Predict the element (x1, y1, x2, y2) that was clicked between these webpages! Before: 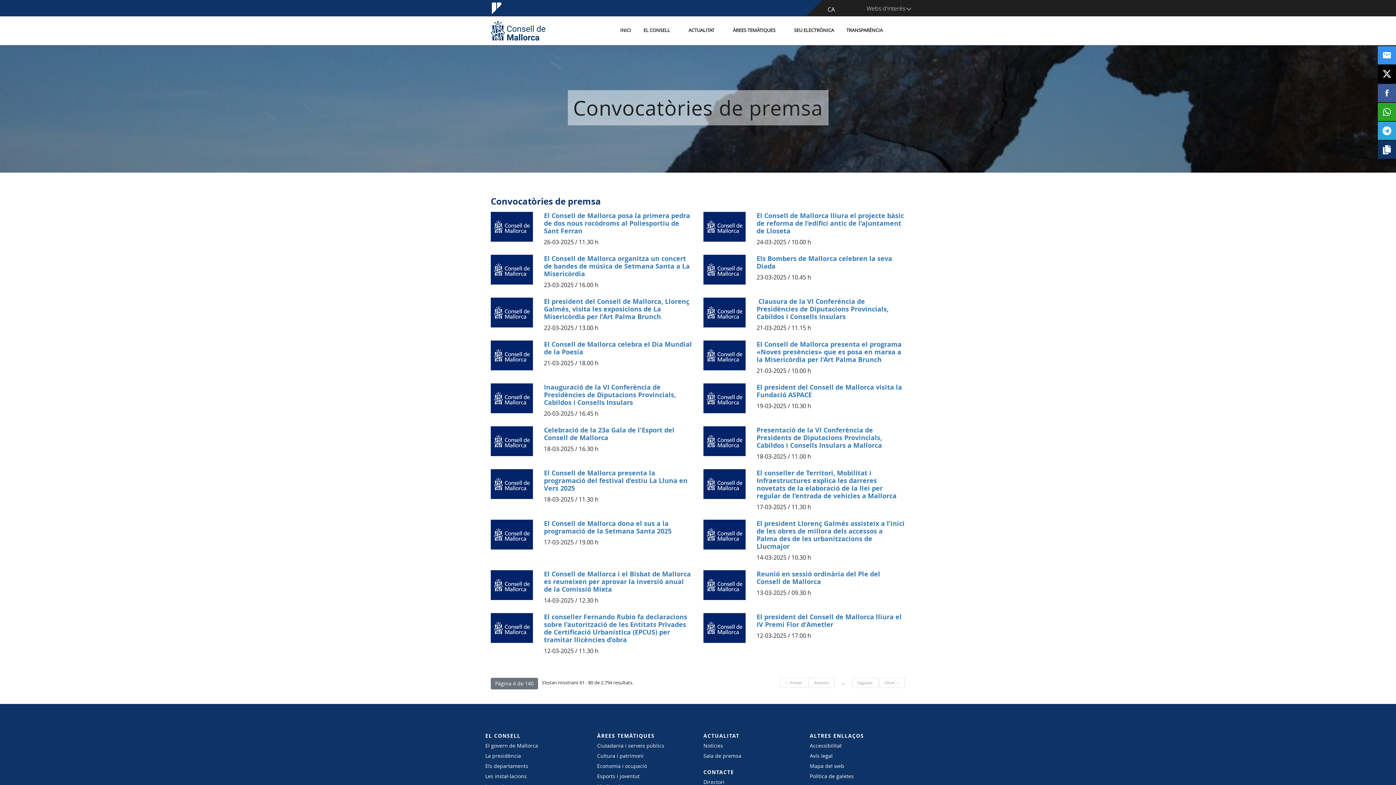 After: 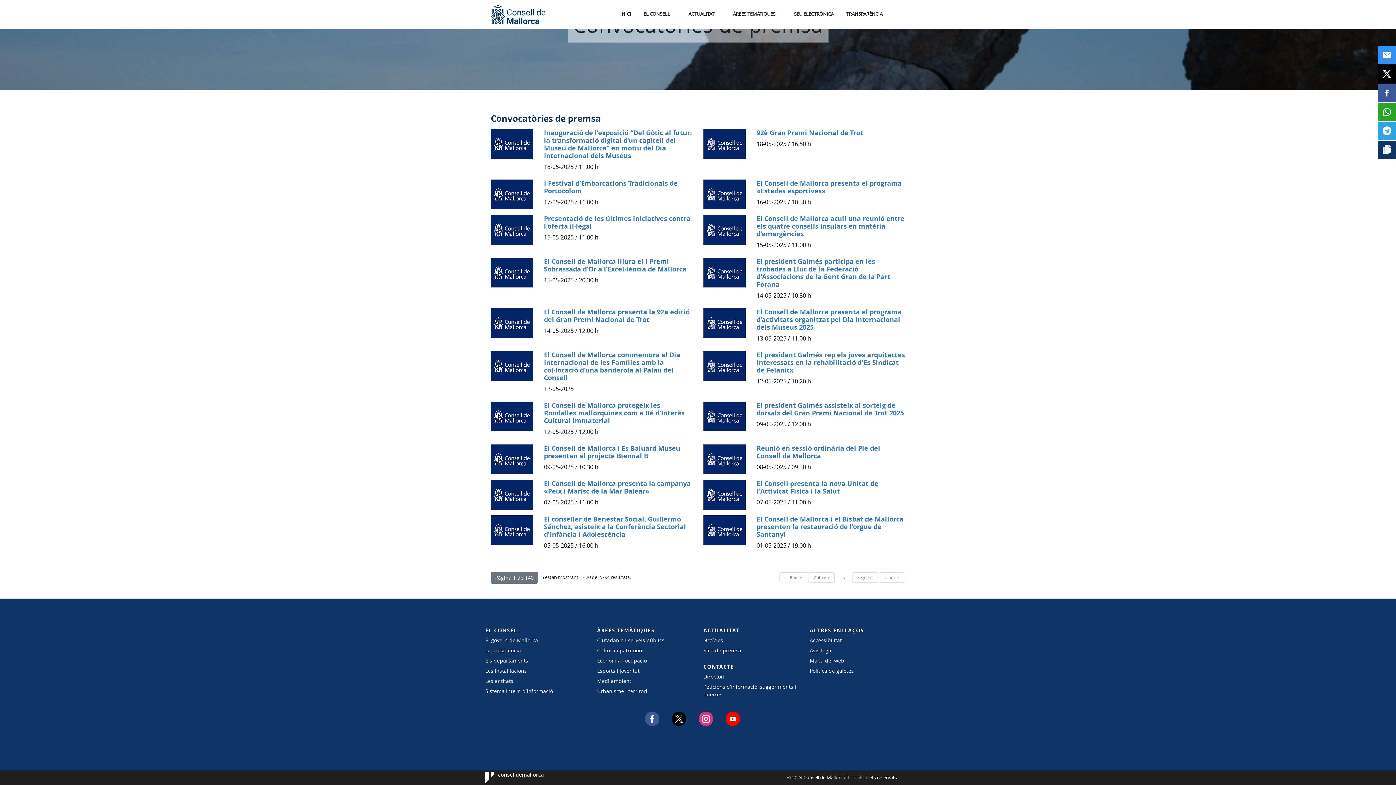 Action: label: ← Primer  bbox: (779, 678, 808, 688)